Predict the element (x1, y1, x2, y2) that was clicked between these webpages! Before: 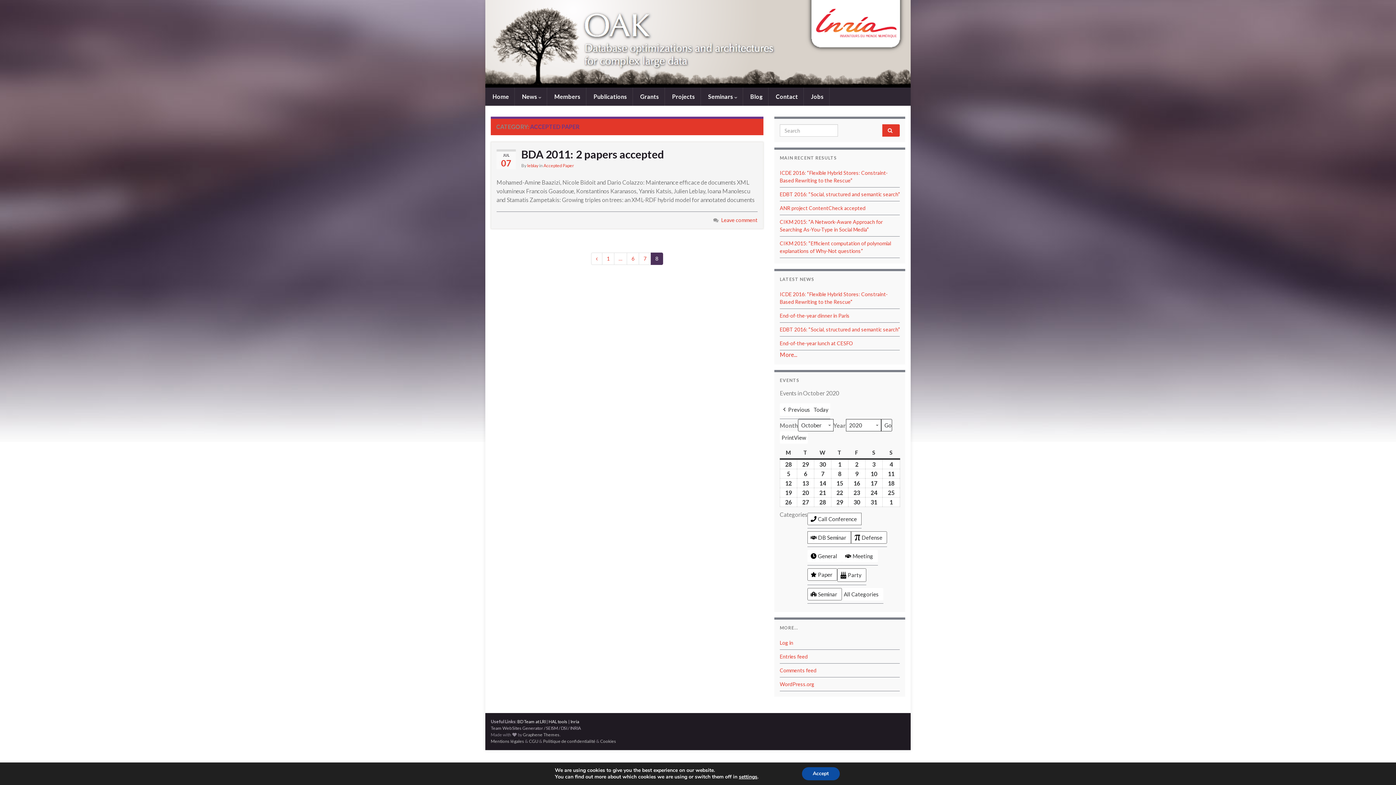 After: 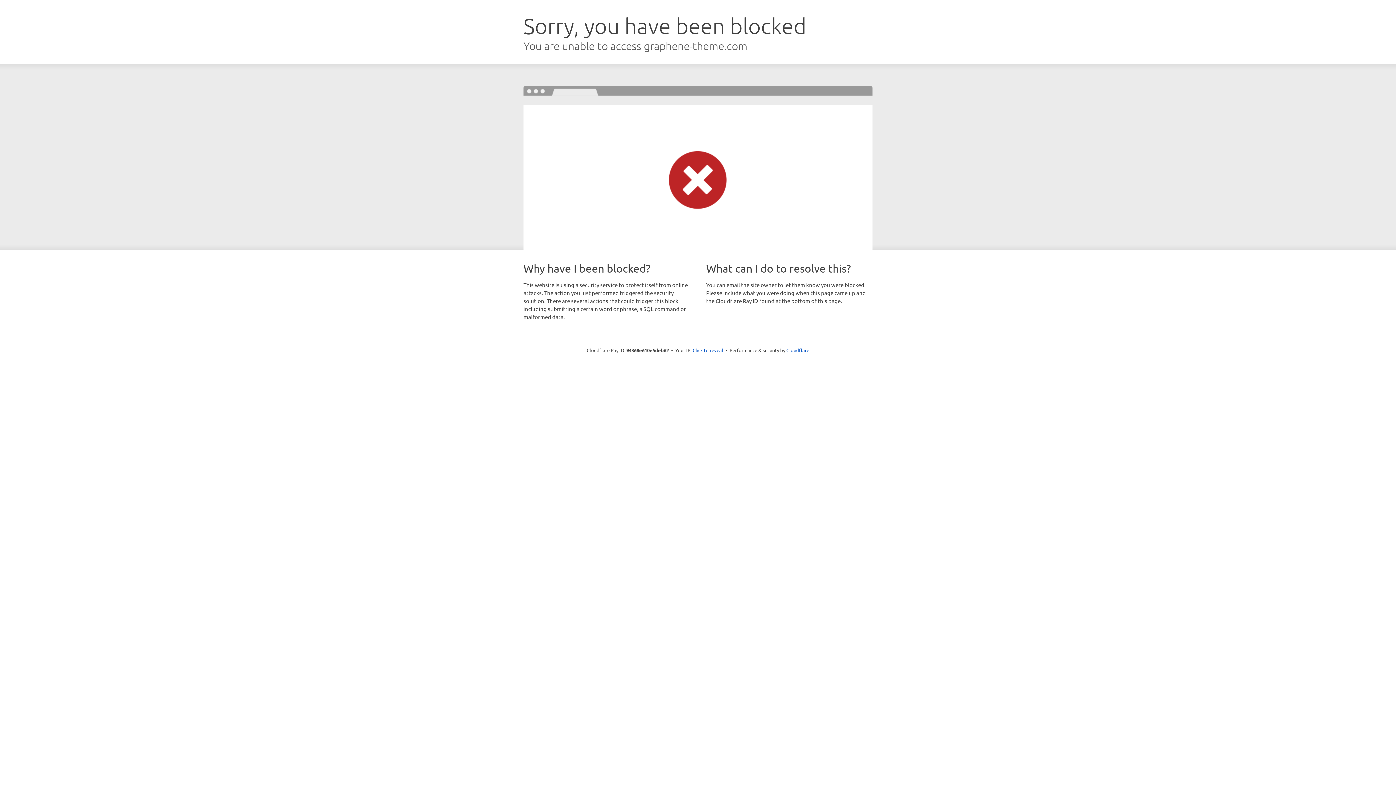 Action: label: Graphene Themes bbox: (523, 732, 559, 737)